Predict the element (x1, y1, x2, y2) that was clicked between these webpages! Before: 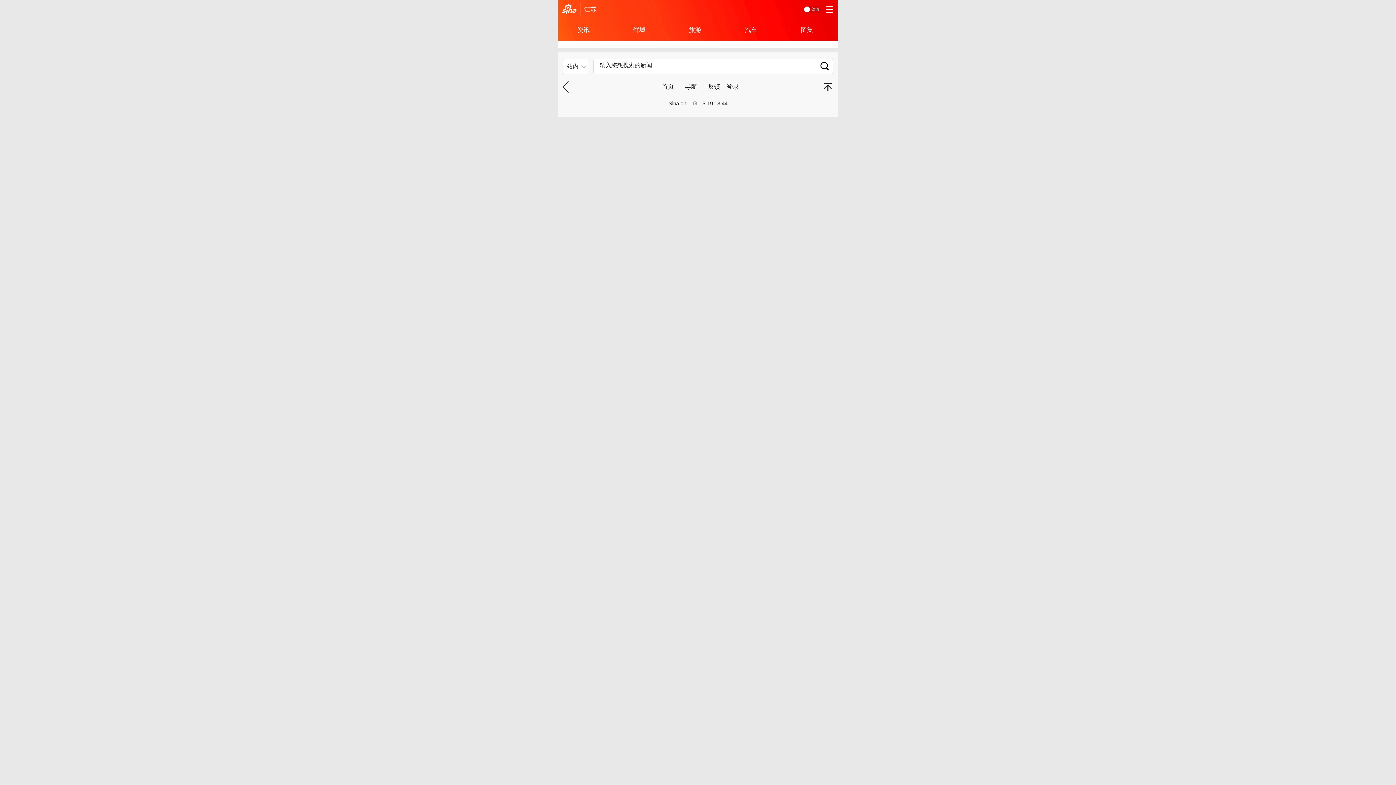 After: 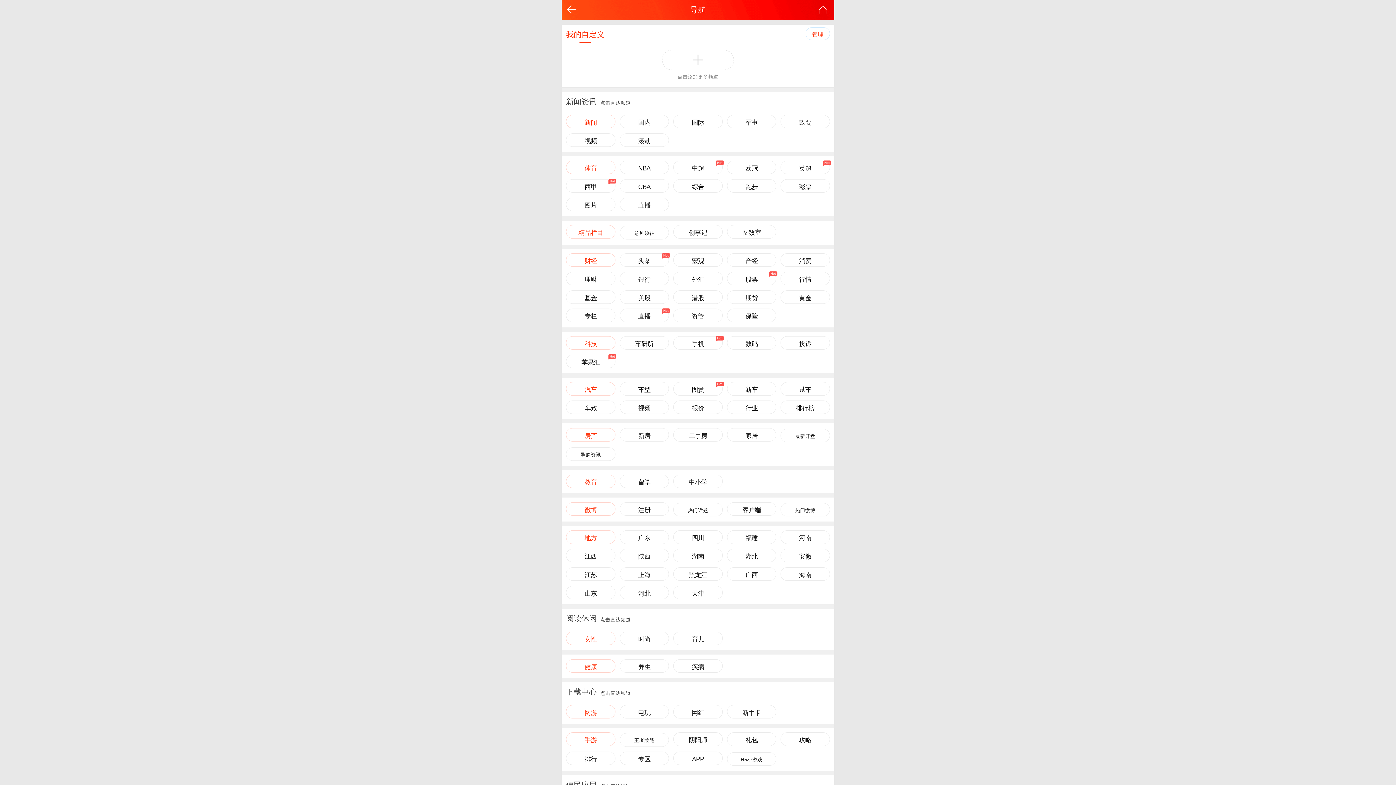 Action: bbox: (825, 5, 834, 13)